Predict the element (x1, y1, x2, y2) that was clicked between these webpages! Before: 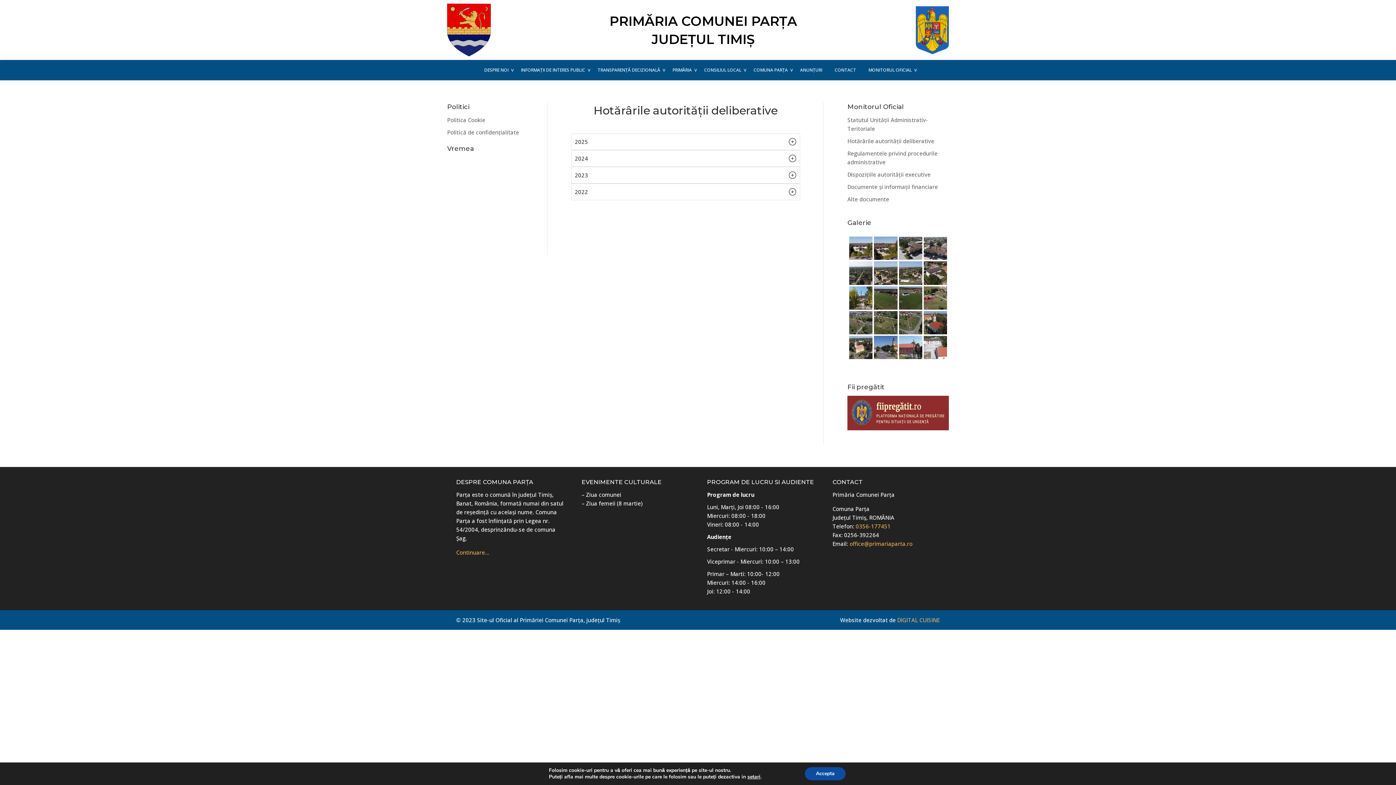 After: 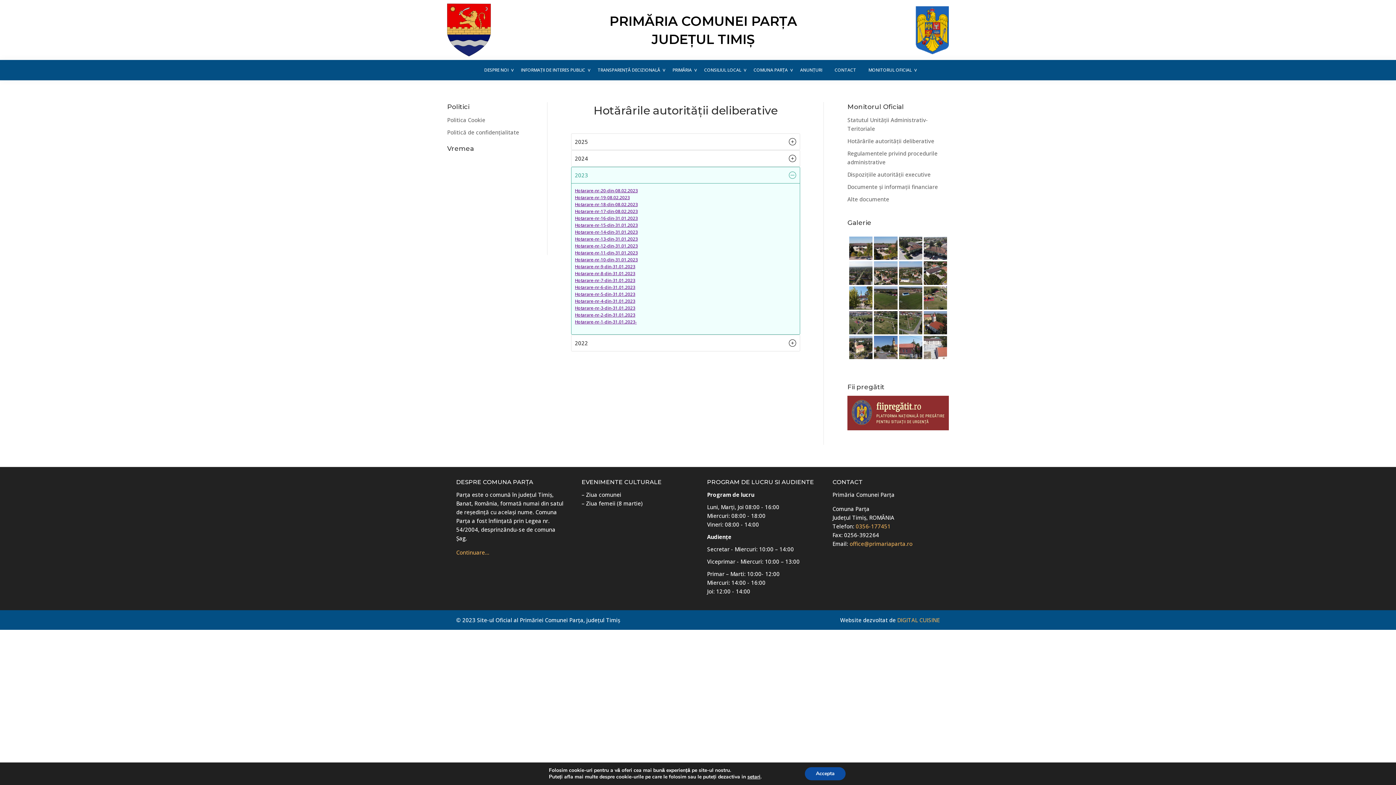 Action: label: 2023 bbox: (571, 167, 799, 183)